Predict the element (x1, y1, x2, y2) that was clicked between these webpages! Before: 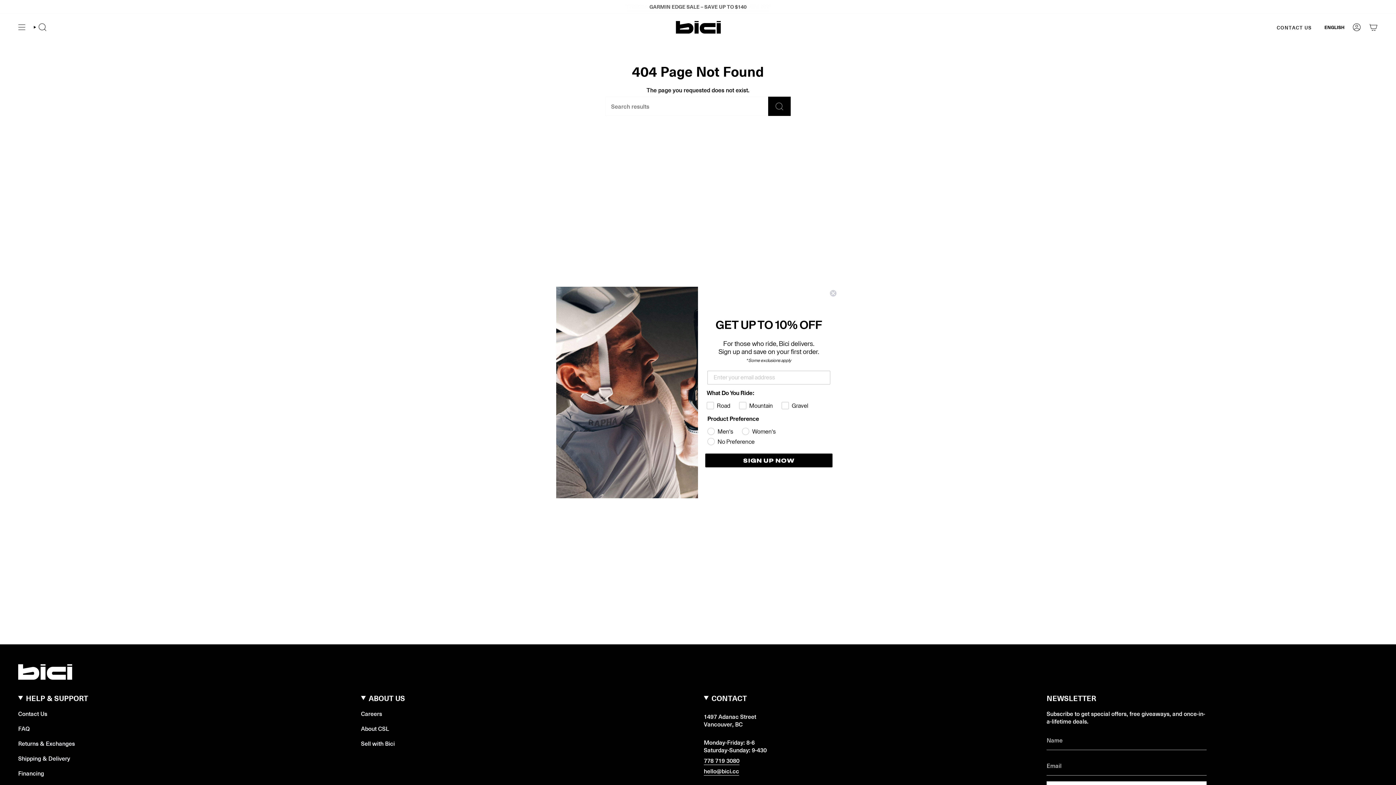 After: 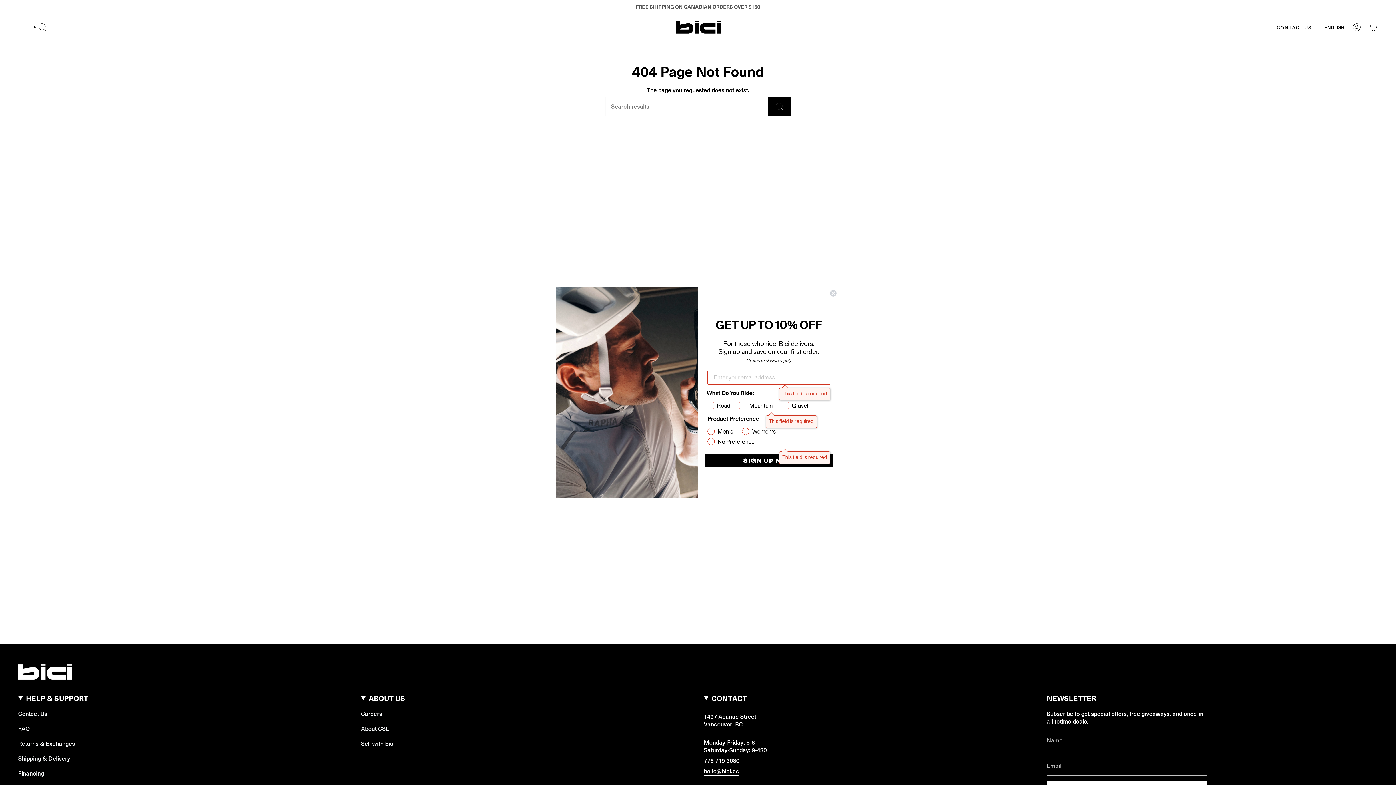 Action: bbox: (705, 453, 832, 467) label: SIGN UP NOW